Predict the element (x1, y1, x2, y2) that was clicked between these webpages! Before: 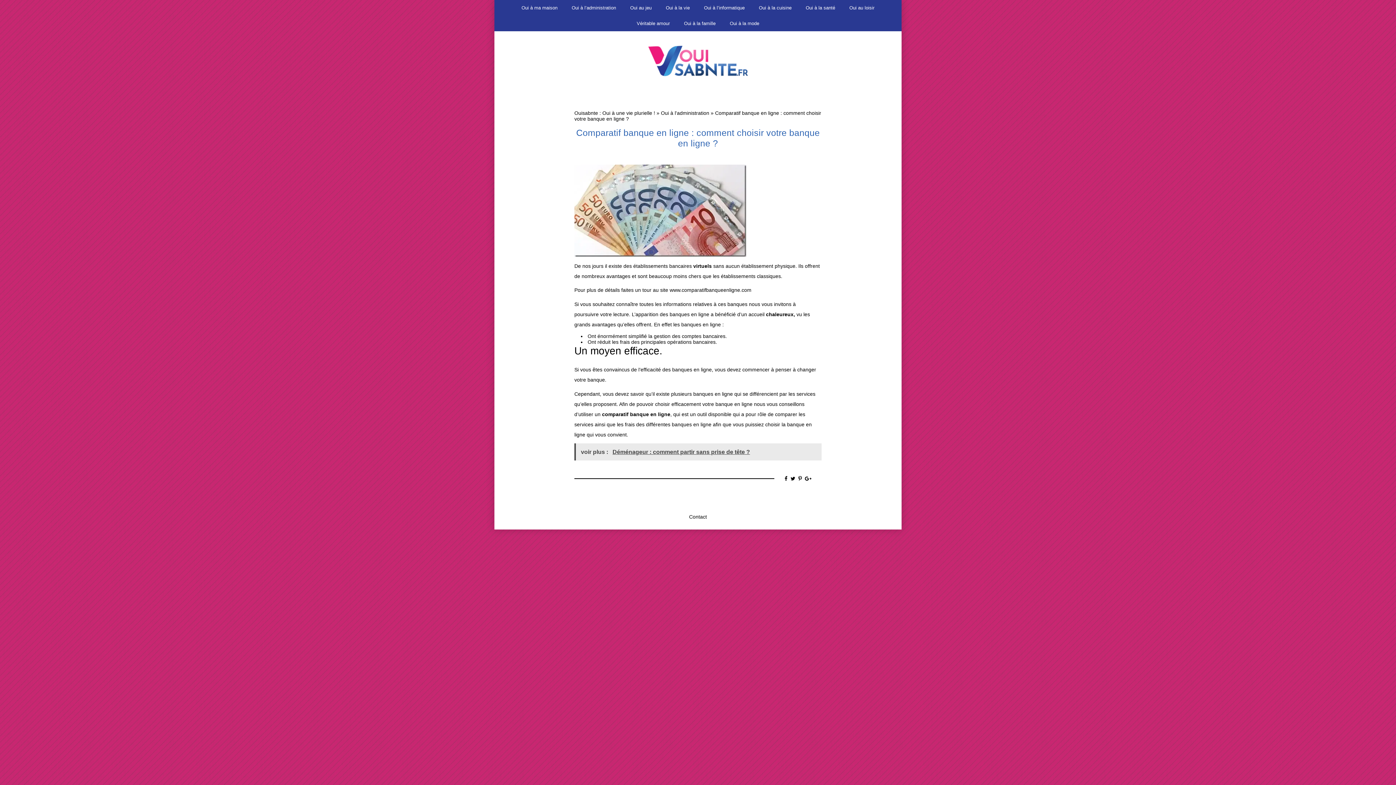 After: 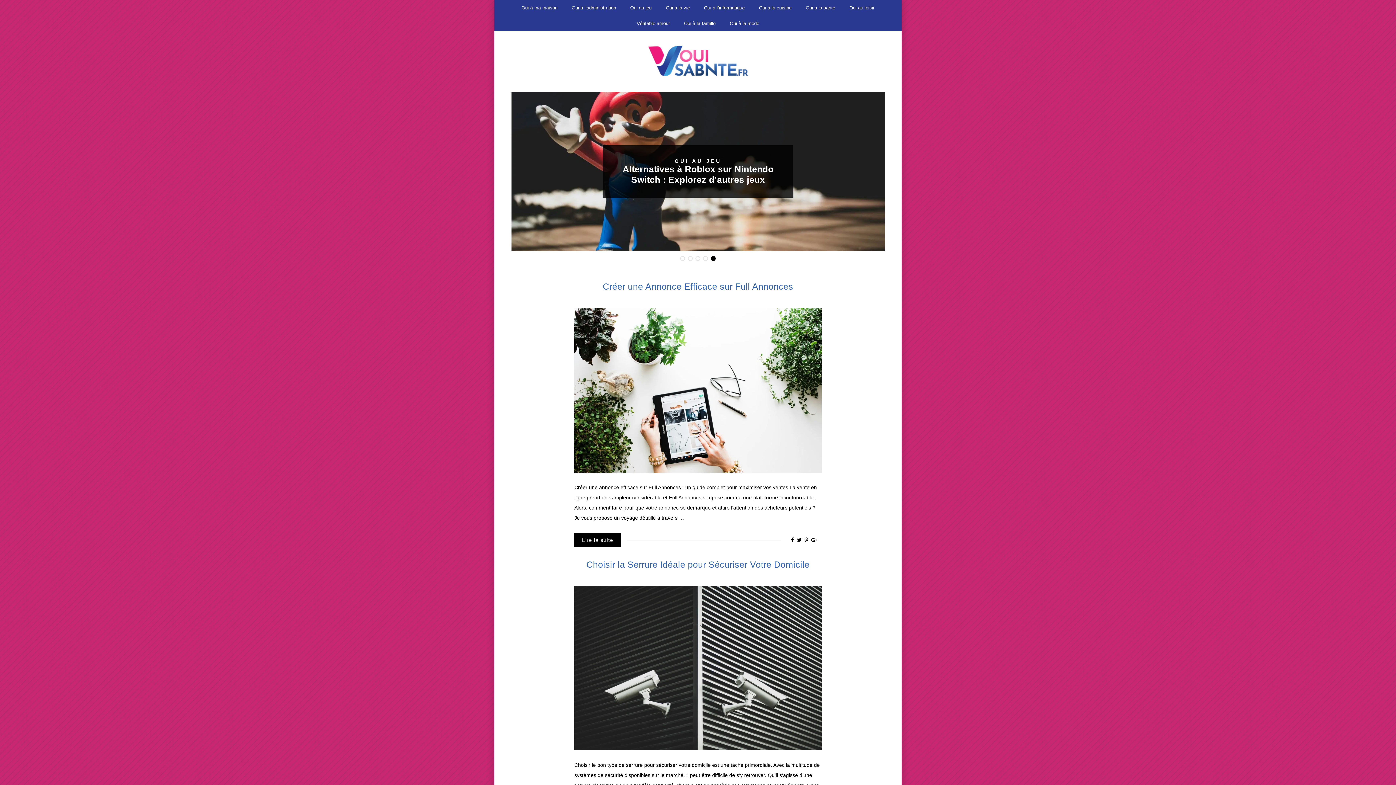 Action: bbox: (648, 53, 748, 66)